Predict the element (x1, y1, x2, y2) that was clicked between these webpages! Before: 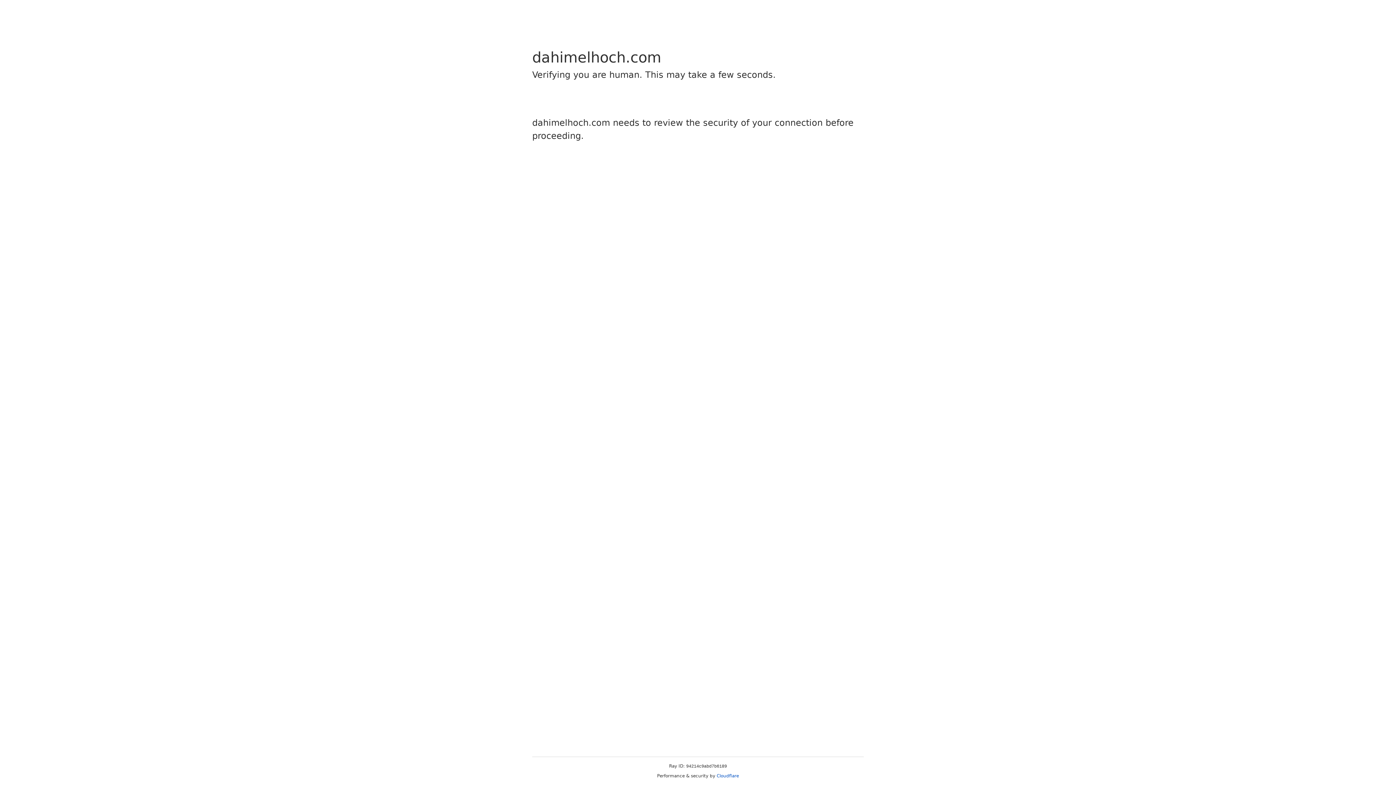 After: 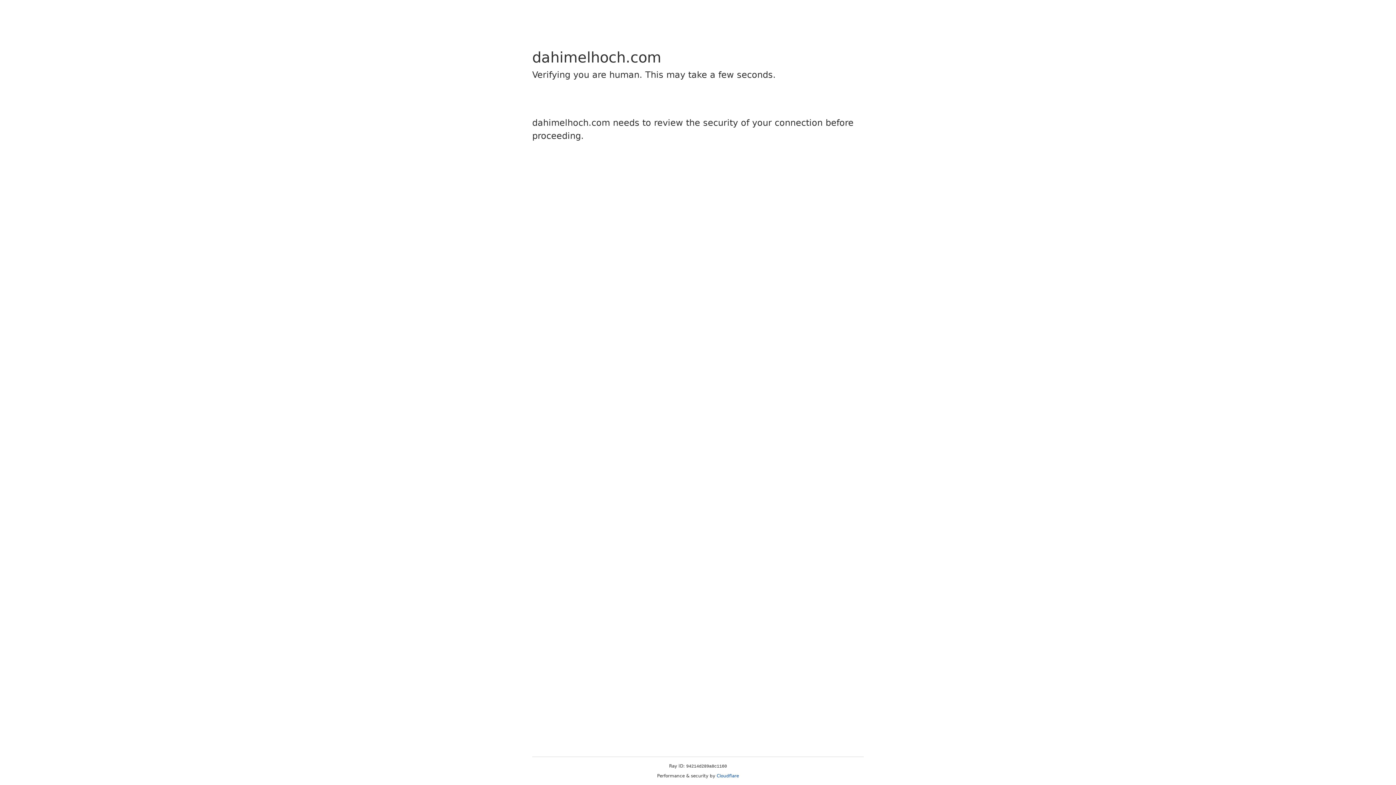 Action: bbox: (716, 773, 739, 778) label: Cloudflare